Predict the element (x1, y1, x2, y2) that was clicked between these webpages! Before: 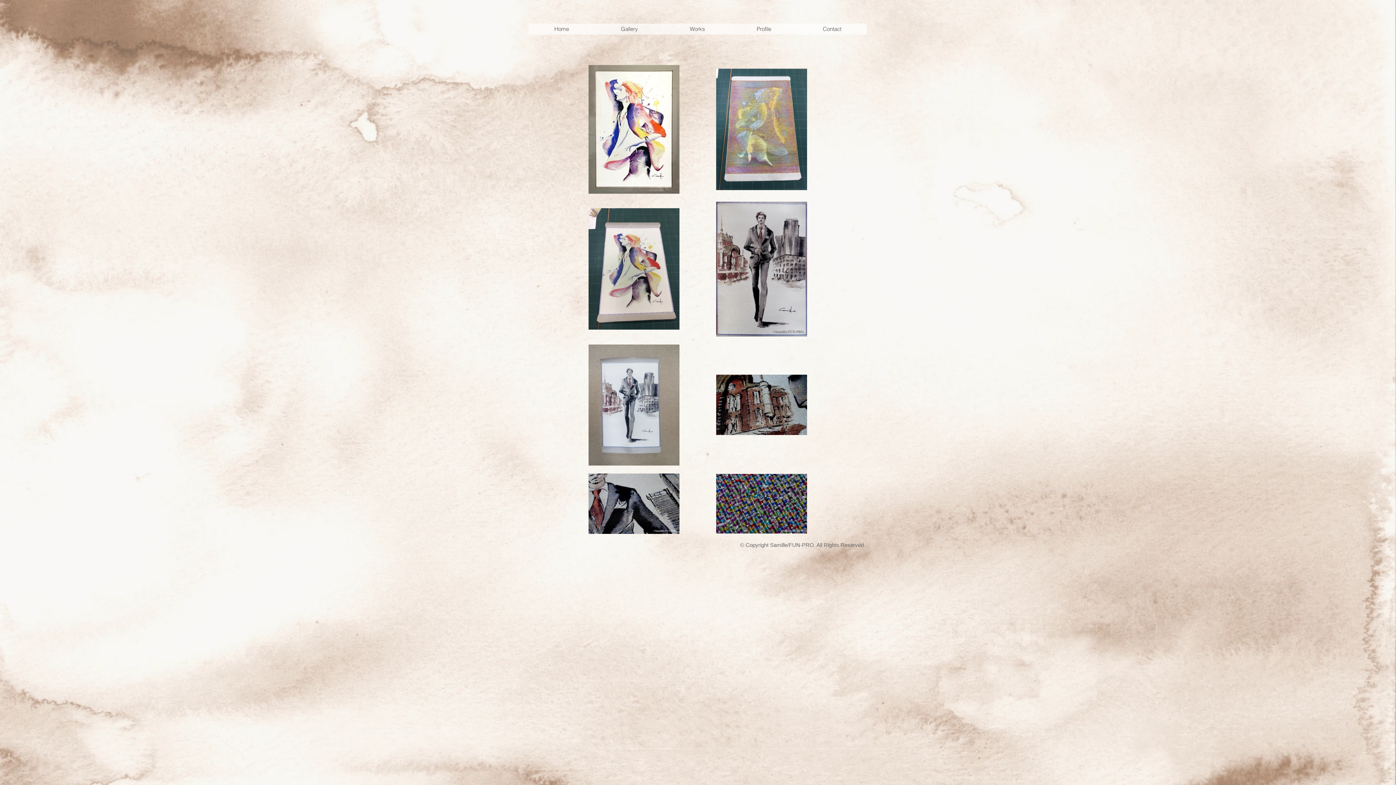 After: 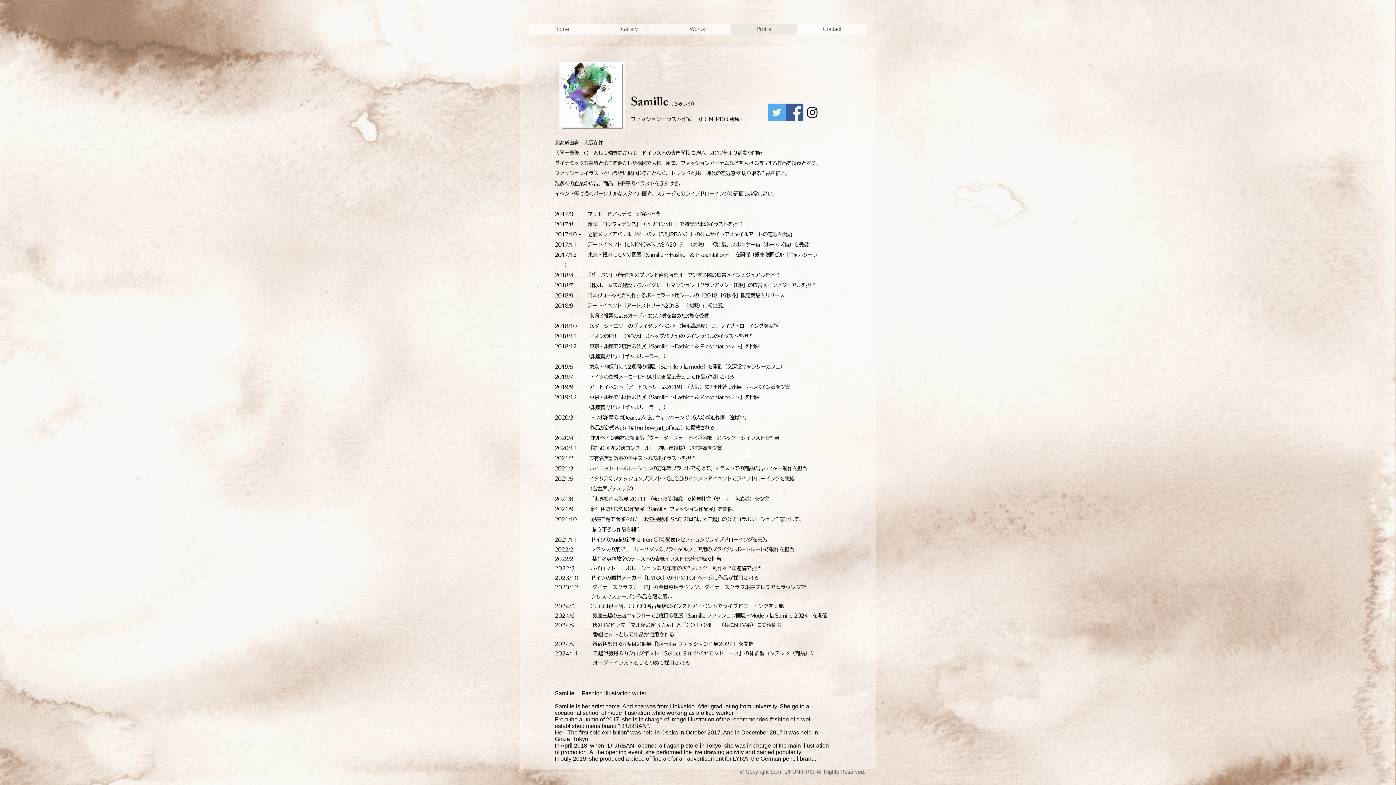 Action: bbox: (730, 23, 797, 34) label: Profile